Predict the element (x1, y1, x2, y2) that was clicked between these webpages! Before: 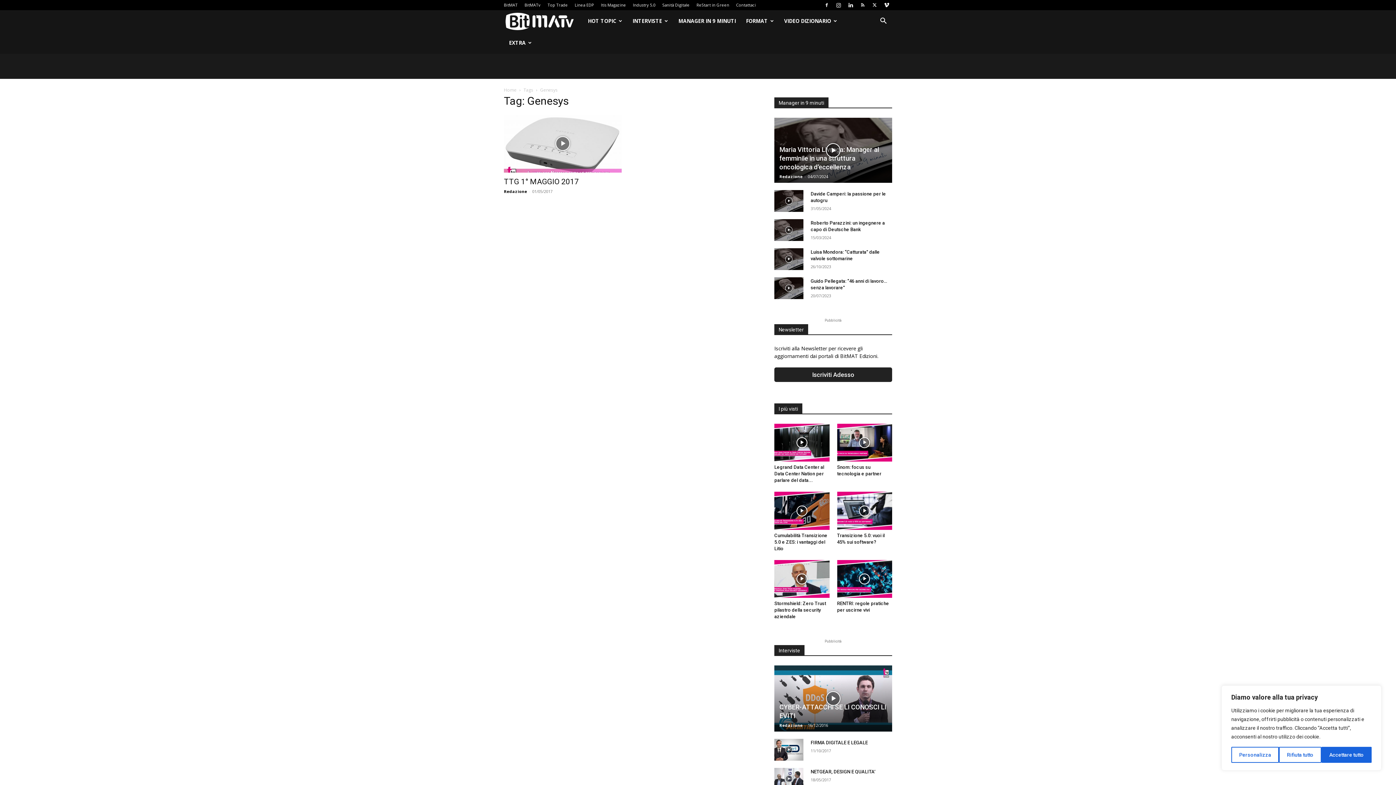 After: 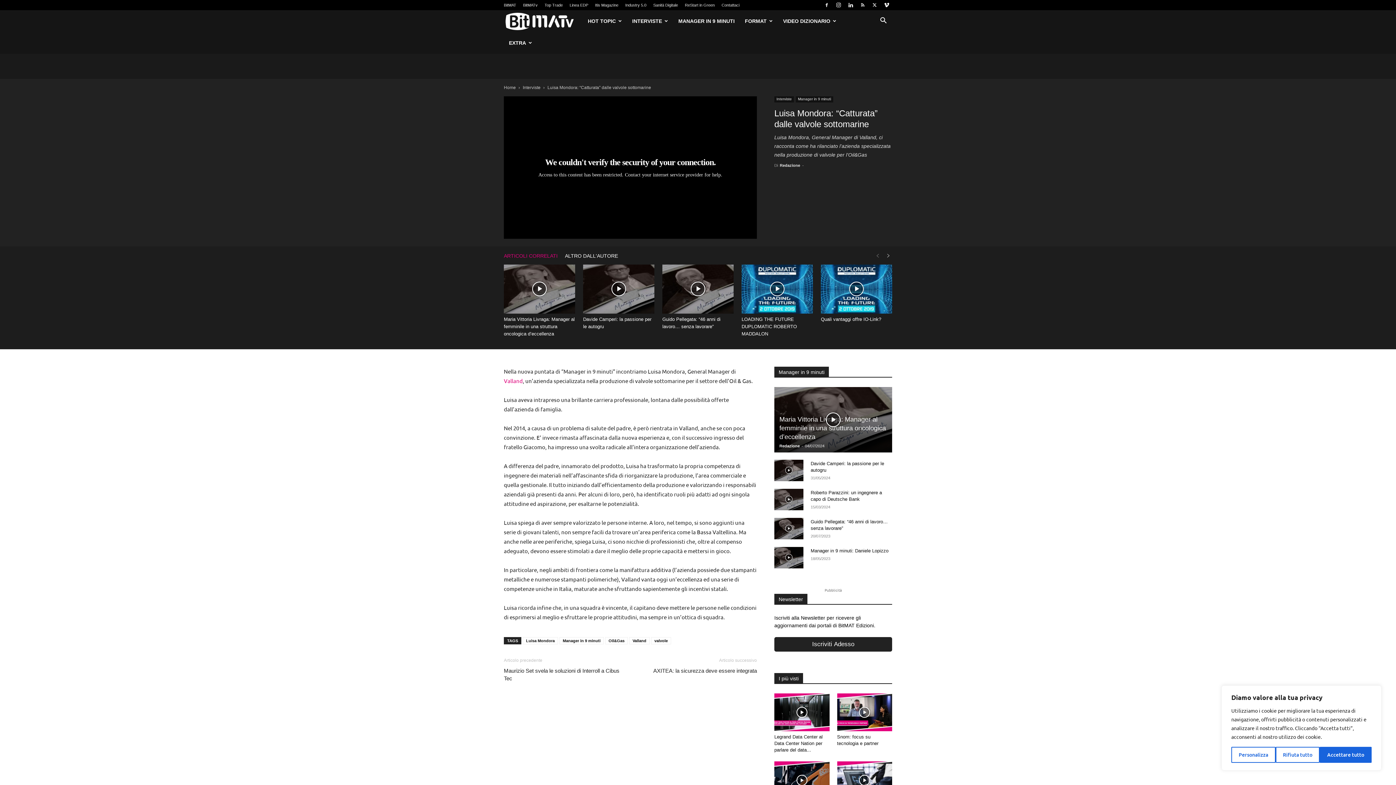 Action: bbox: (774, 275, 803, 297)